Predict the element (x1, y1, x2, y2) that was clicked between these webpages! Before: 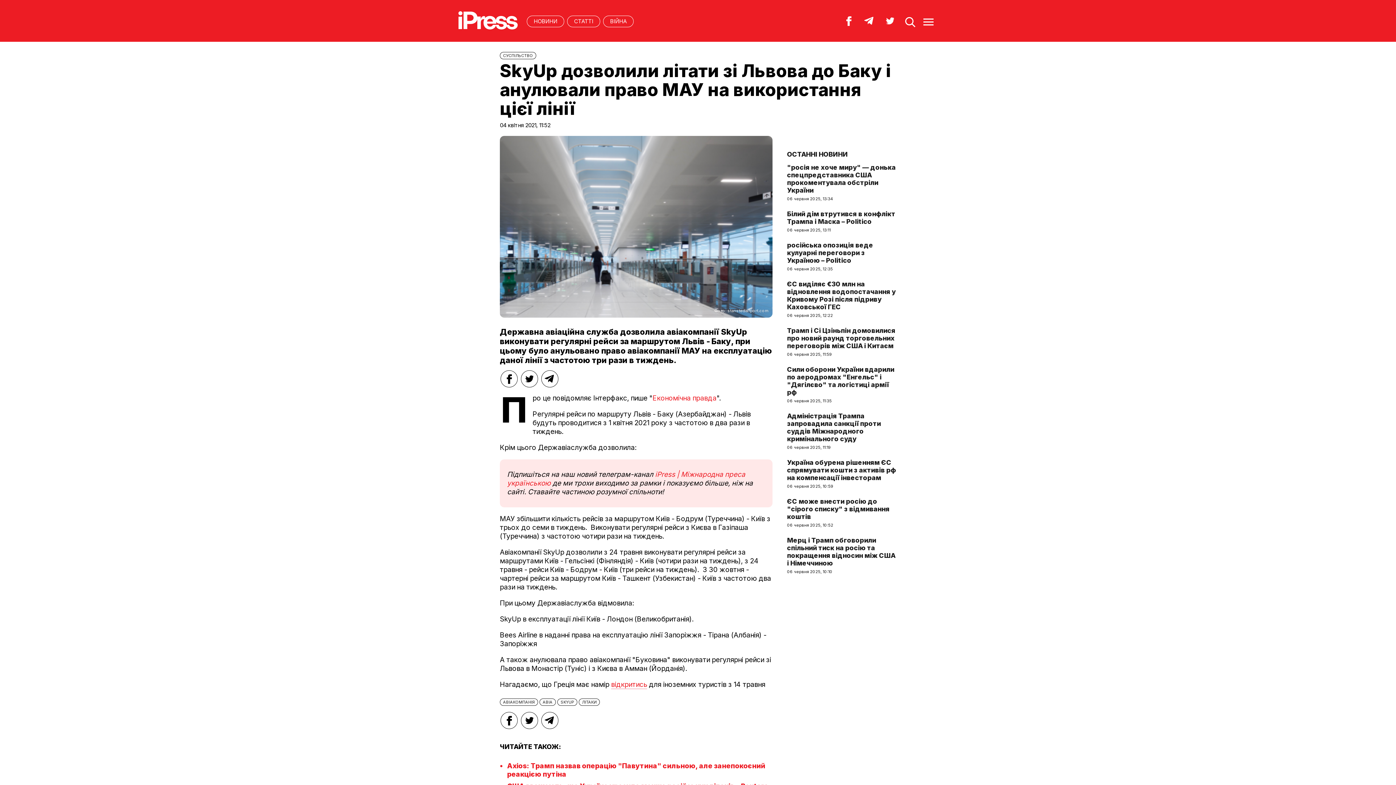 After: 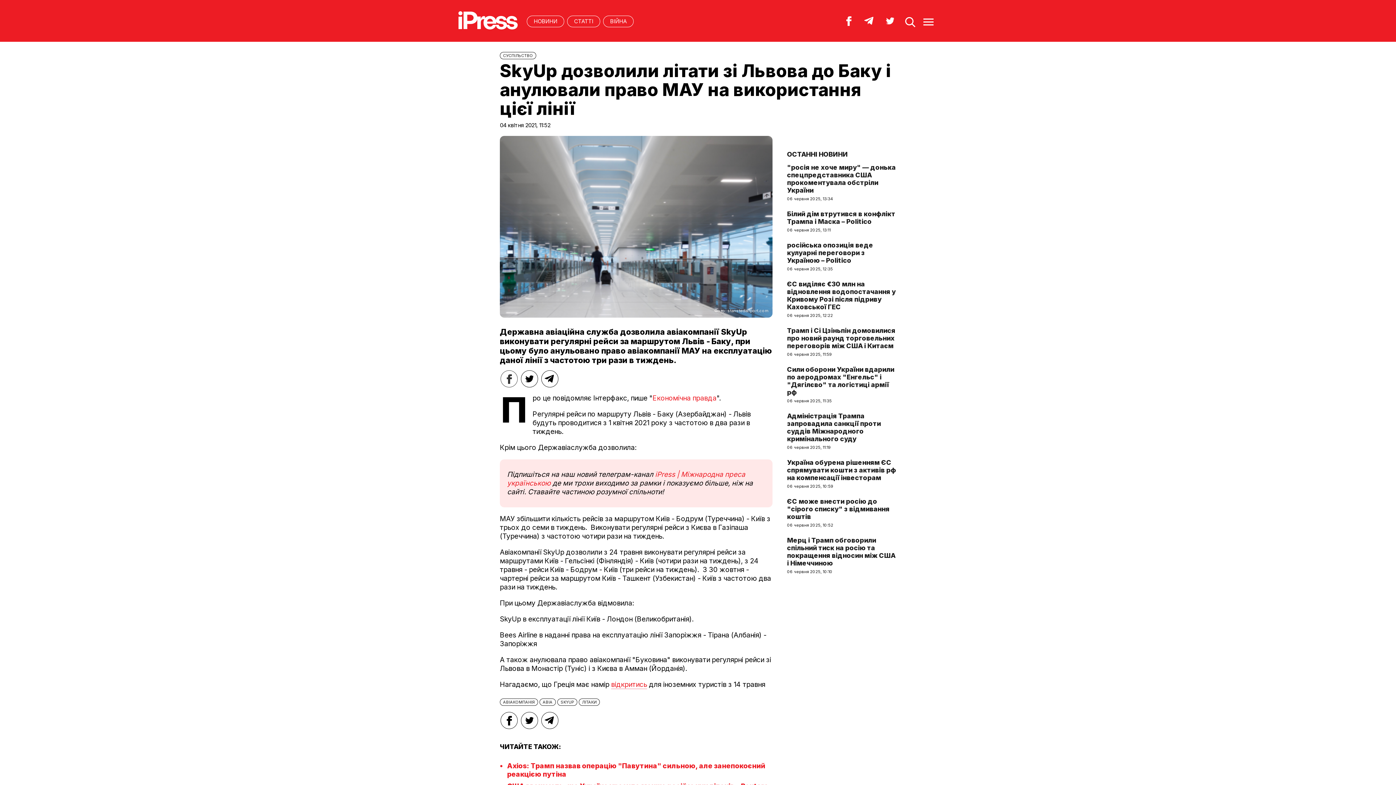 Action: bbox: (500, 370, 517, 387)